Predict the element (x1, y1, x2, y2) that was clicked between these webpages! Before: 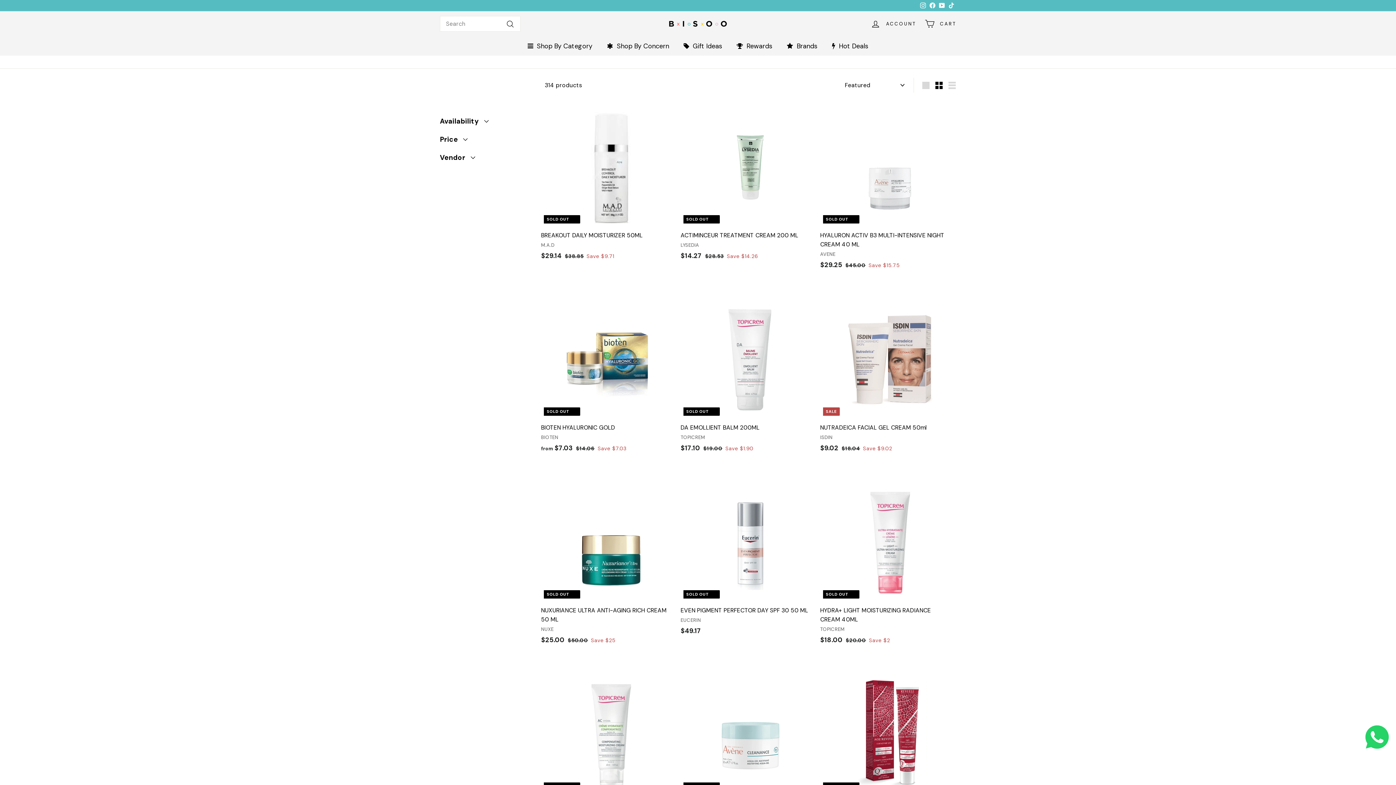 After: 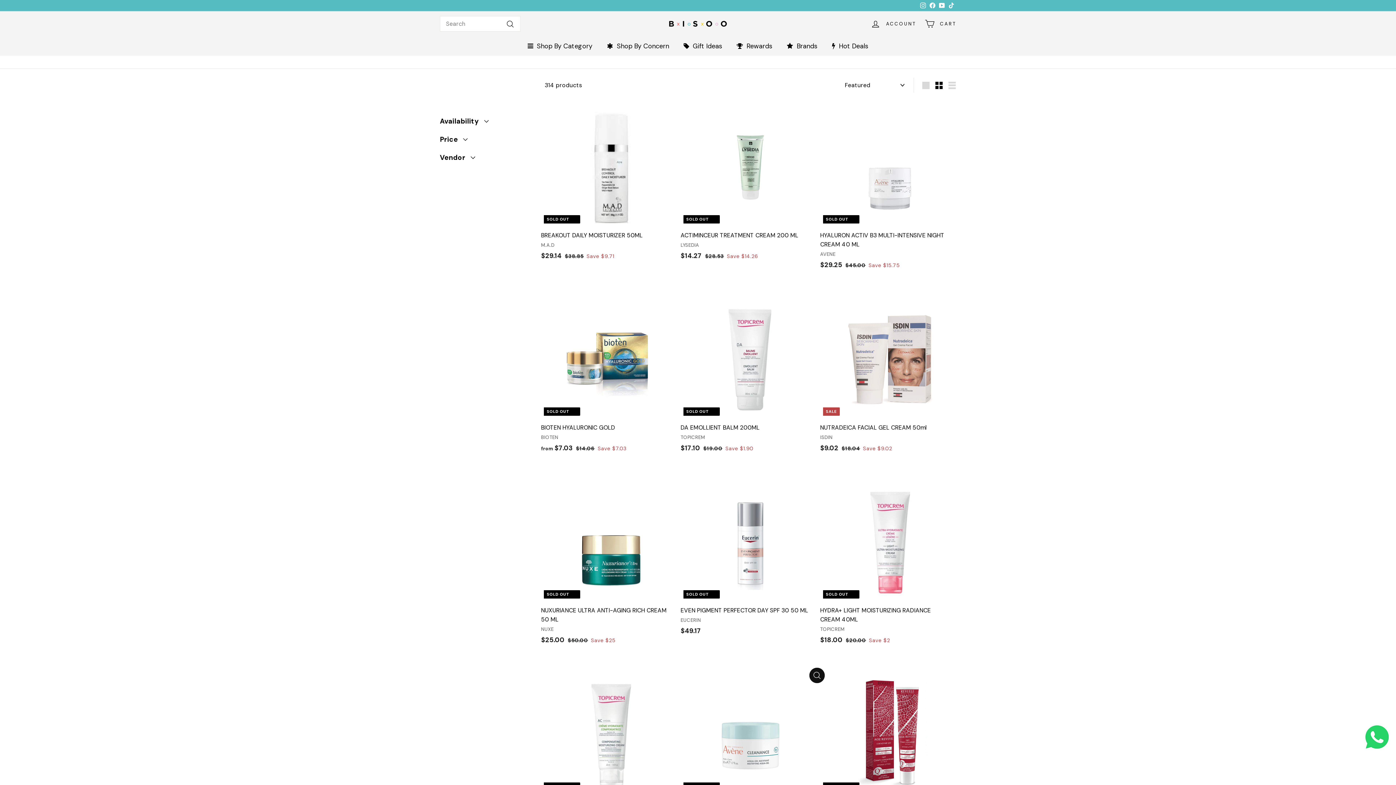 Action: bbox: (810, 671, 824, 684) label: Quick shop